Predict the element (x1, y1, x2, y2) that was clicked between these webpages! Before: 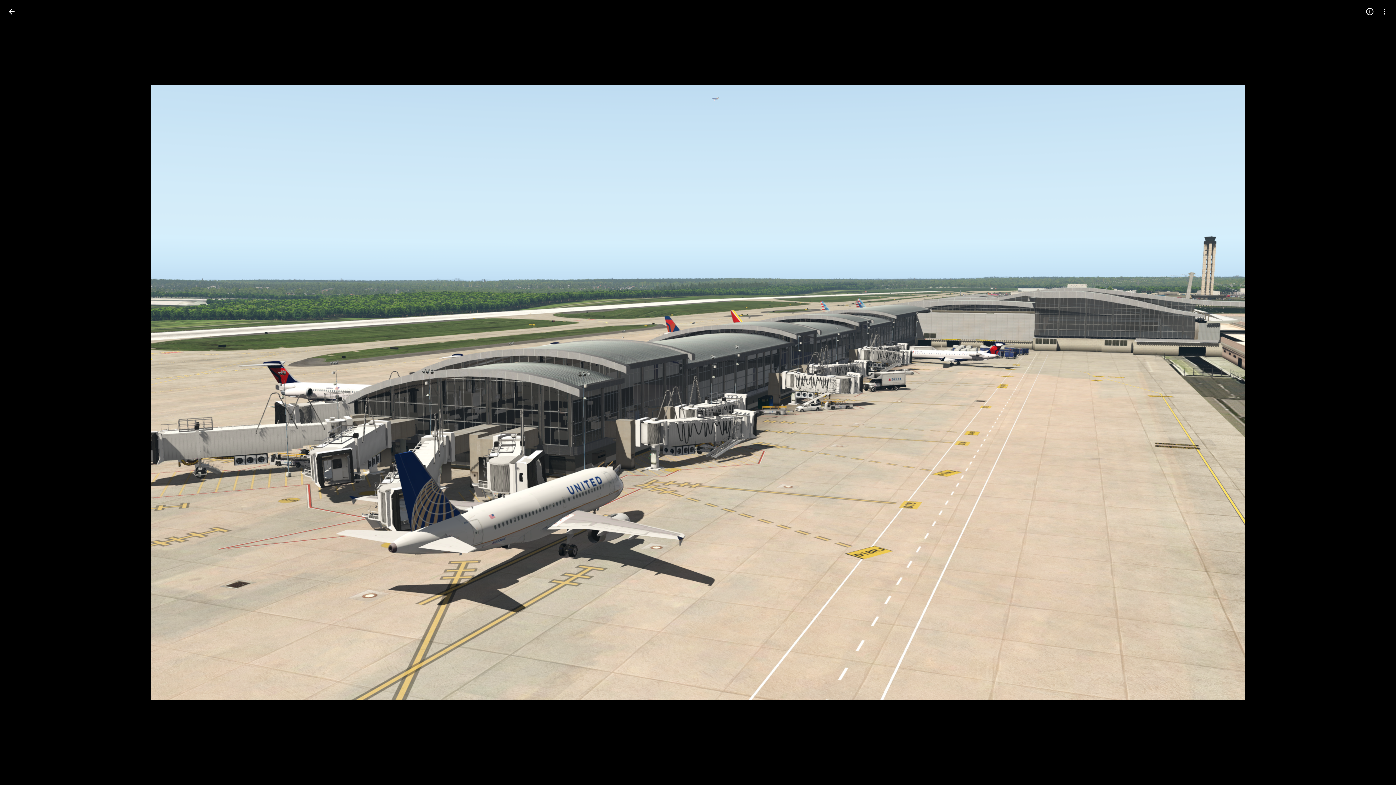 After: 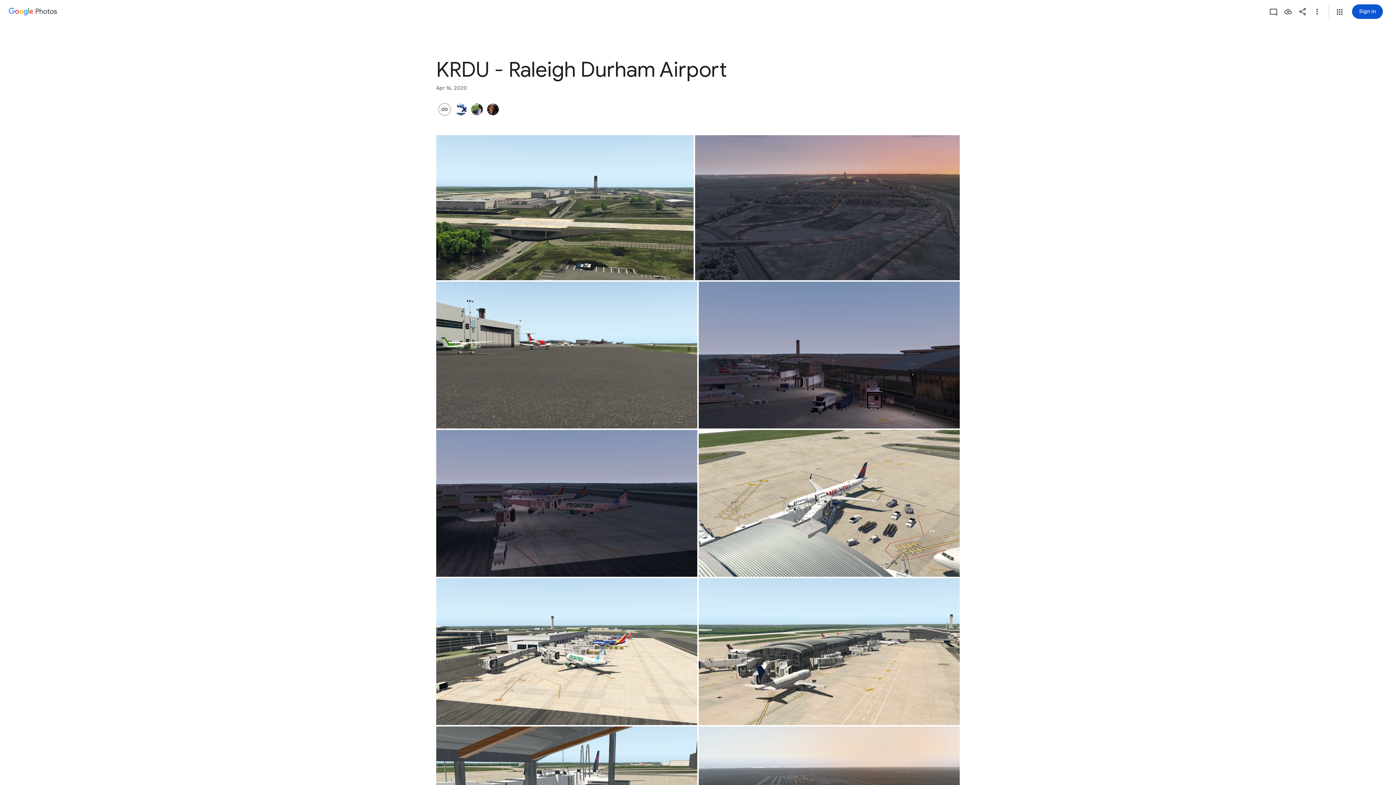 Action: label: Back to photos bbox: (2, 2, 20, 20)